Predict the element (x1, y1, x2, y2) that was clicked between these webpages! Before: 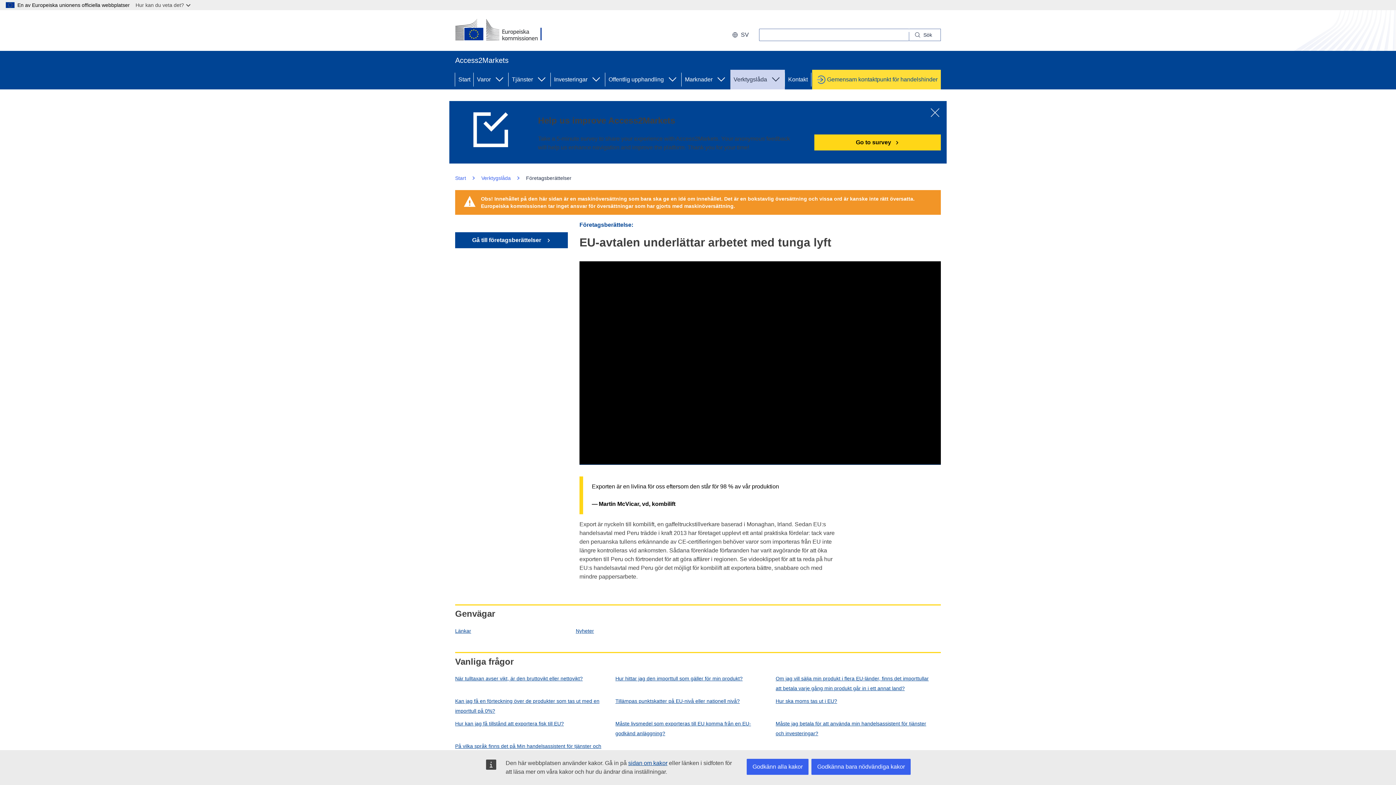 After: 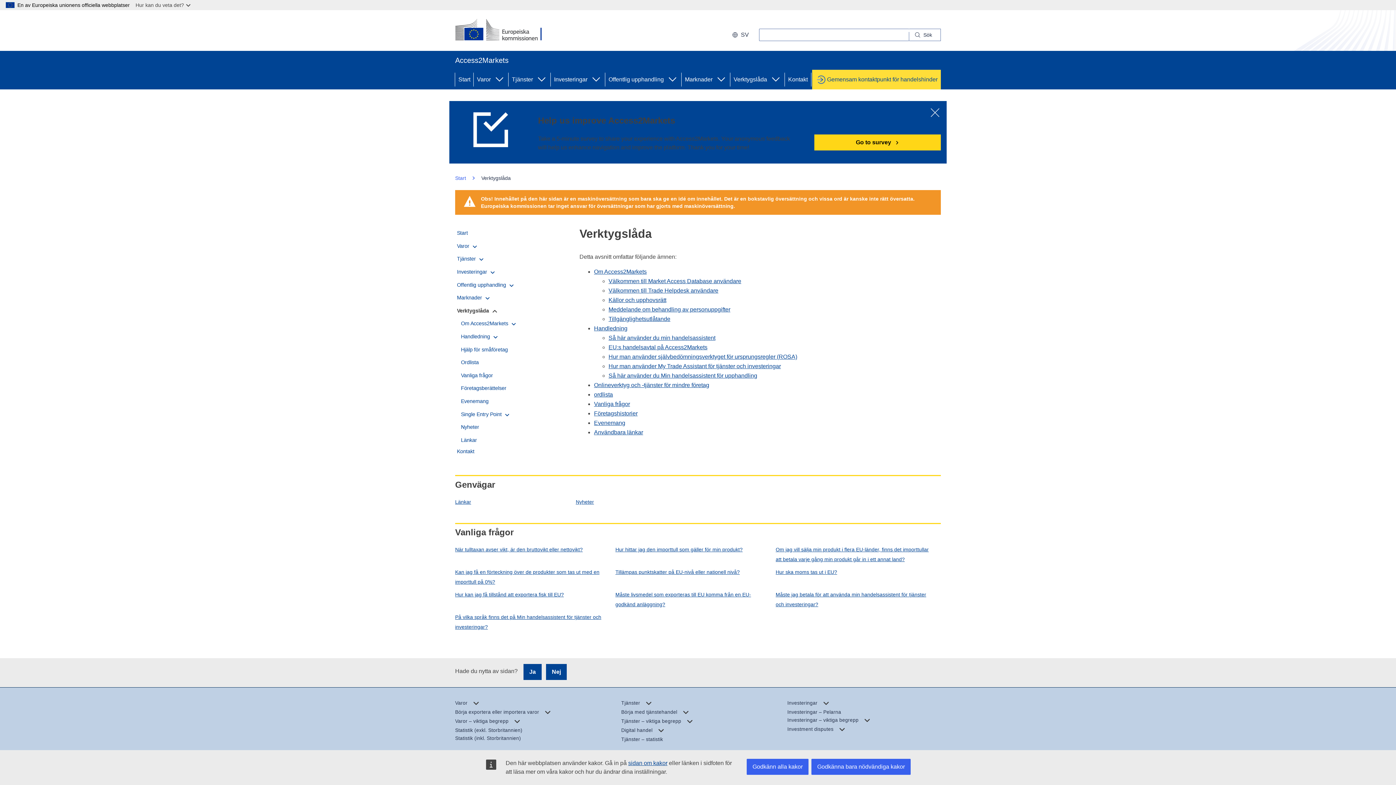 Action: label: Verktygslåda bbox: (481, 175, 510, 181)